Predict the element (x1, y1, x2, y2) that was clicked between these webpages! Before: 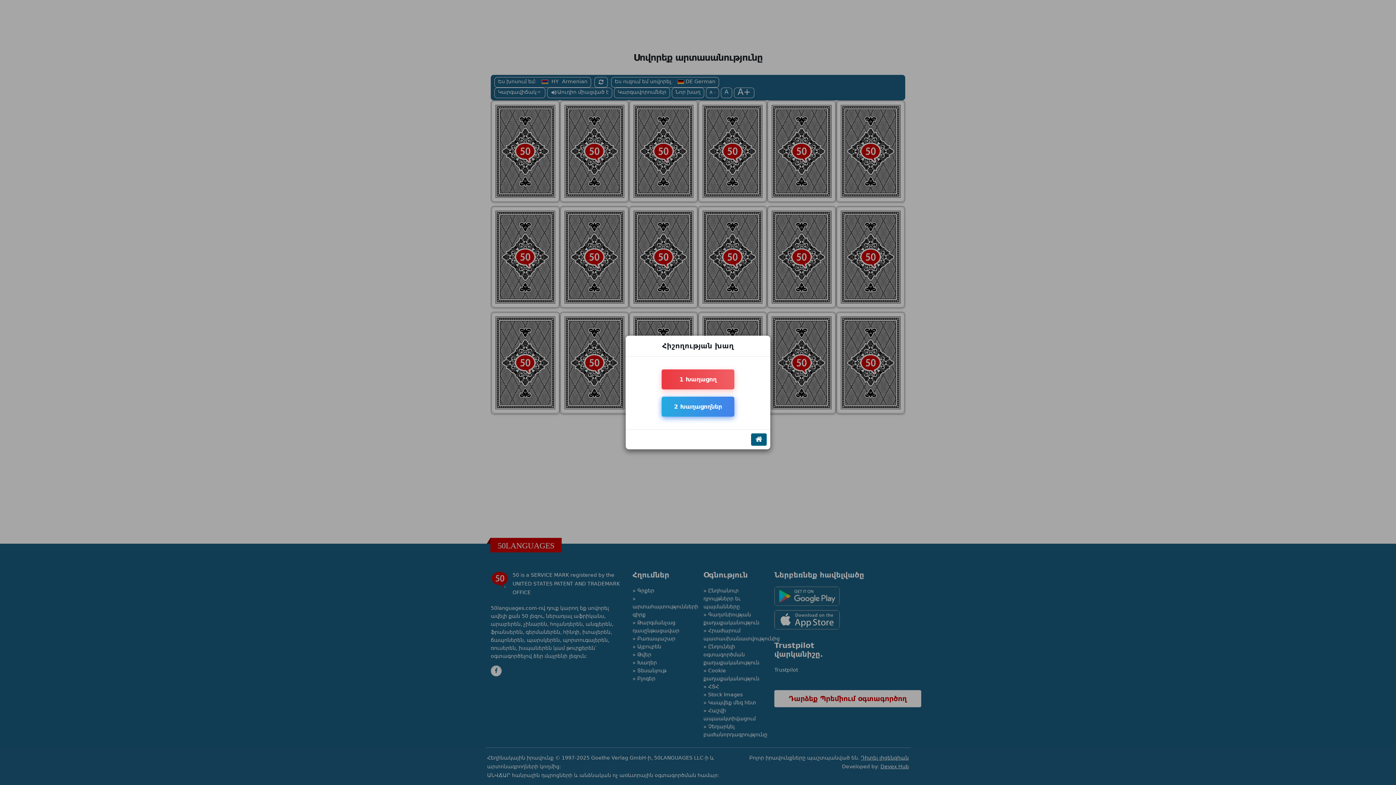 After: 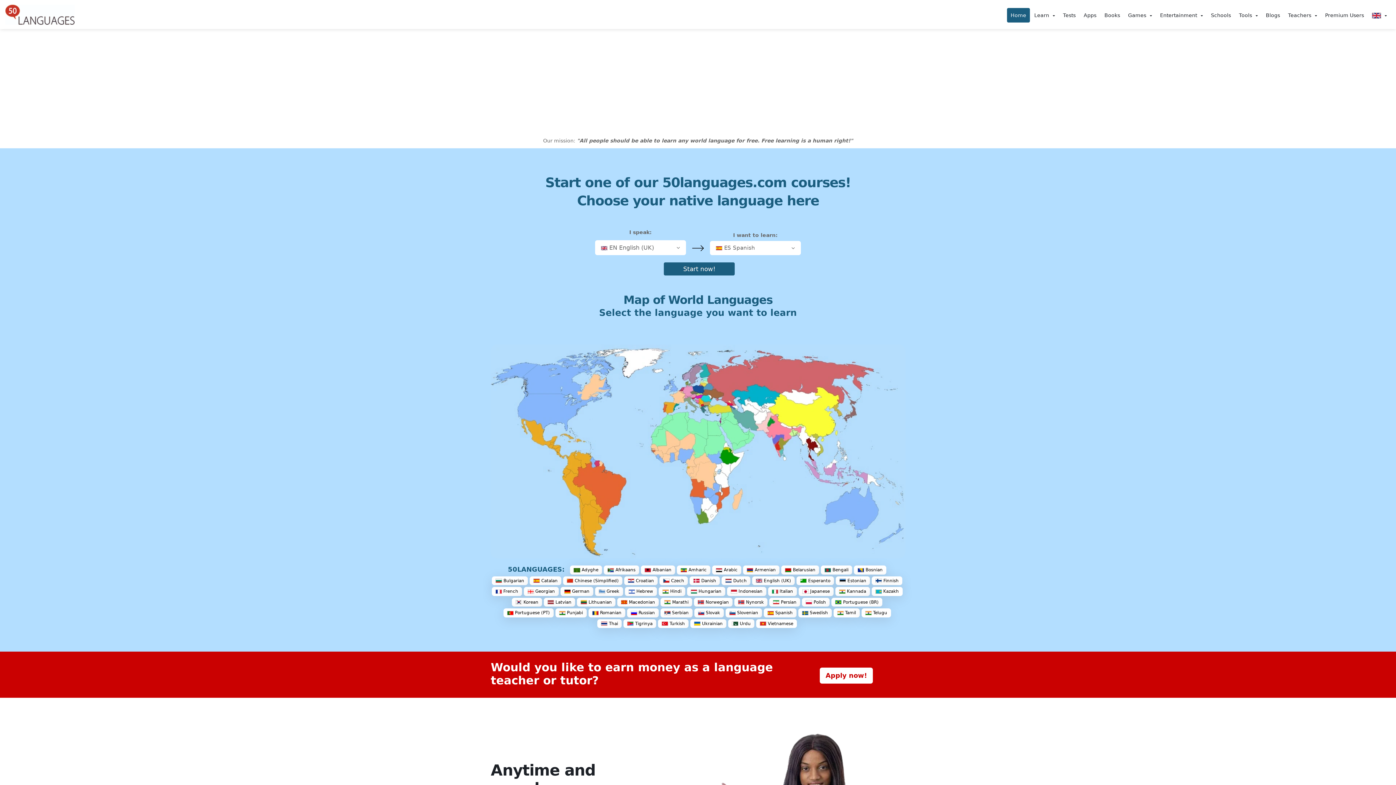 Action: bbox: (751, 433, 766, 446)